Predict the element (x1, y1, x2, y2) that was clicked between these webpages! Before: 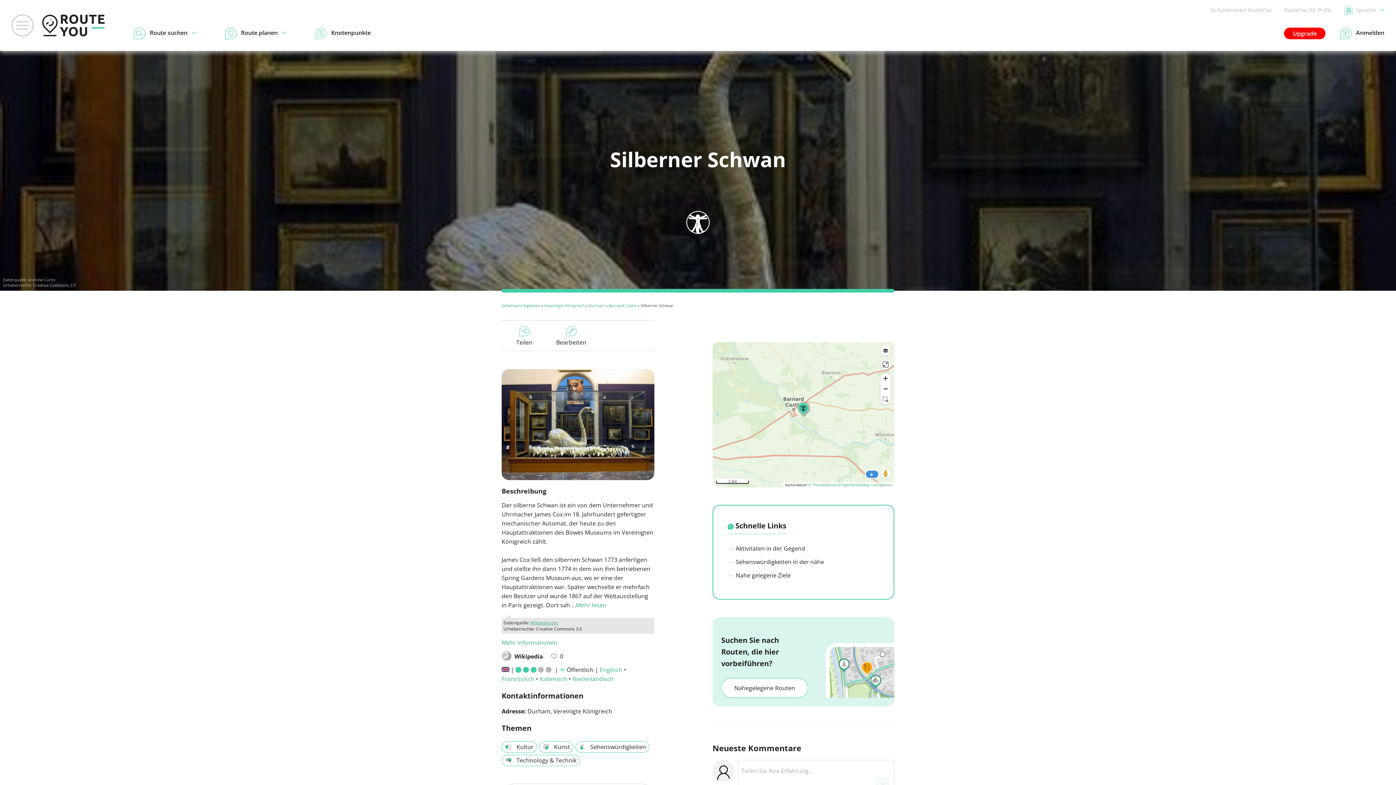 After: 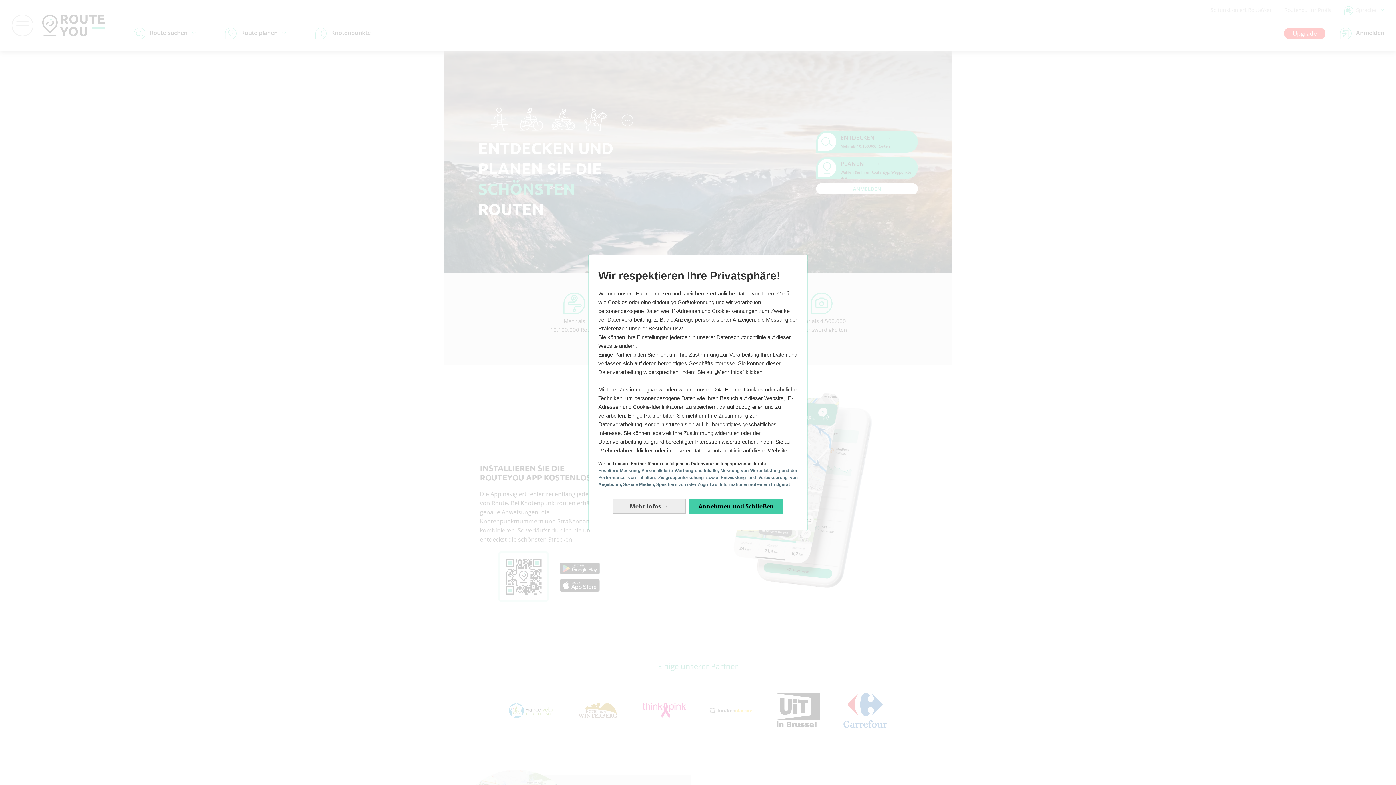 Action: bbox: (42, 14, 104, 36)